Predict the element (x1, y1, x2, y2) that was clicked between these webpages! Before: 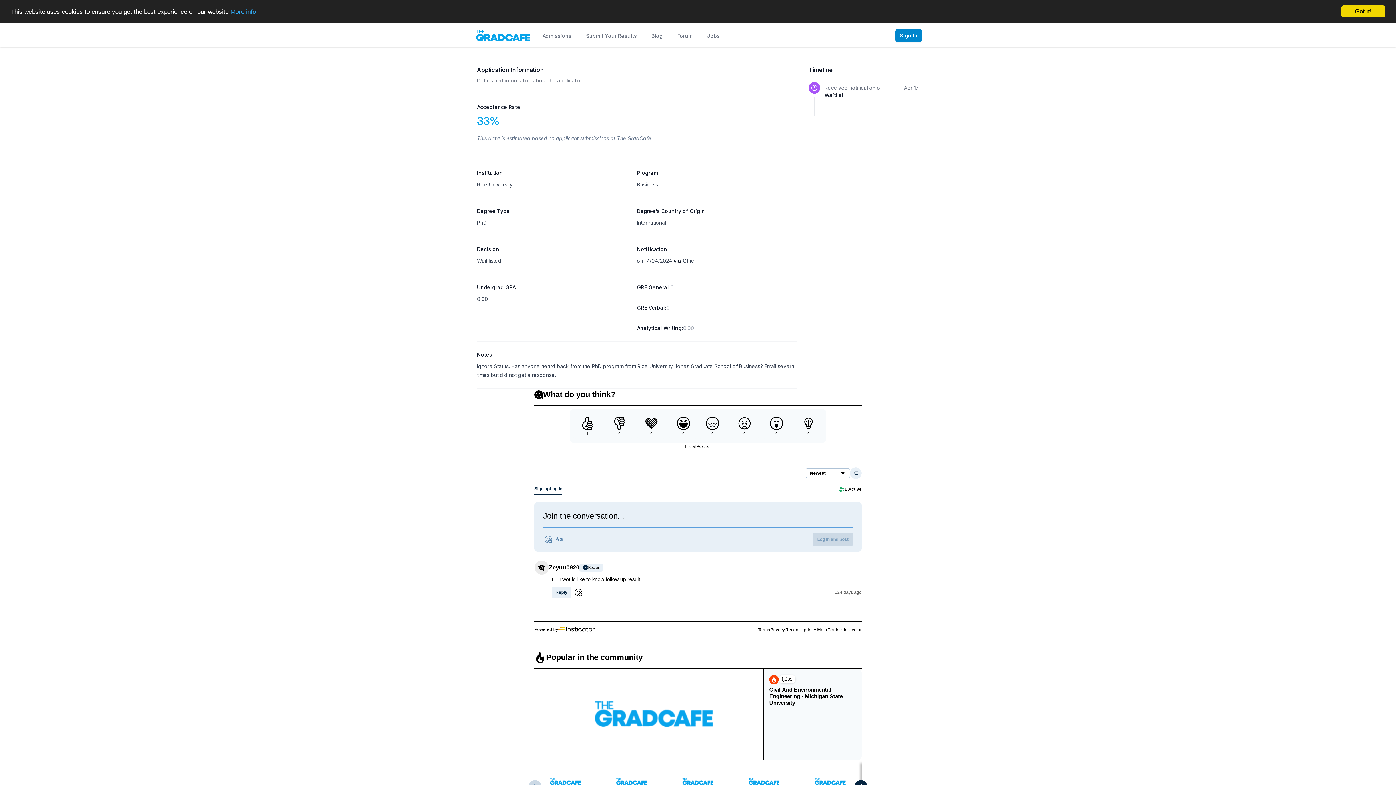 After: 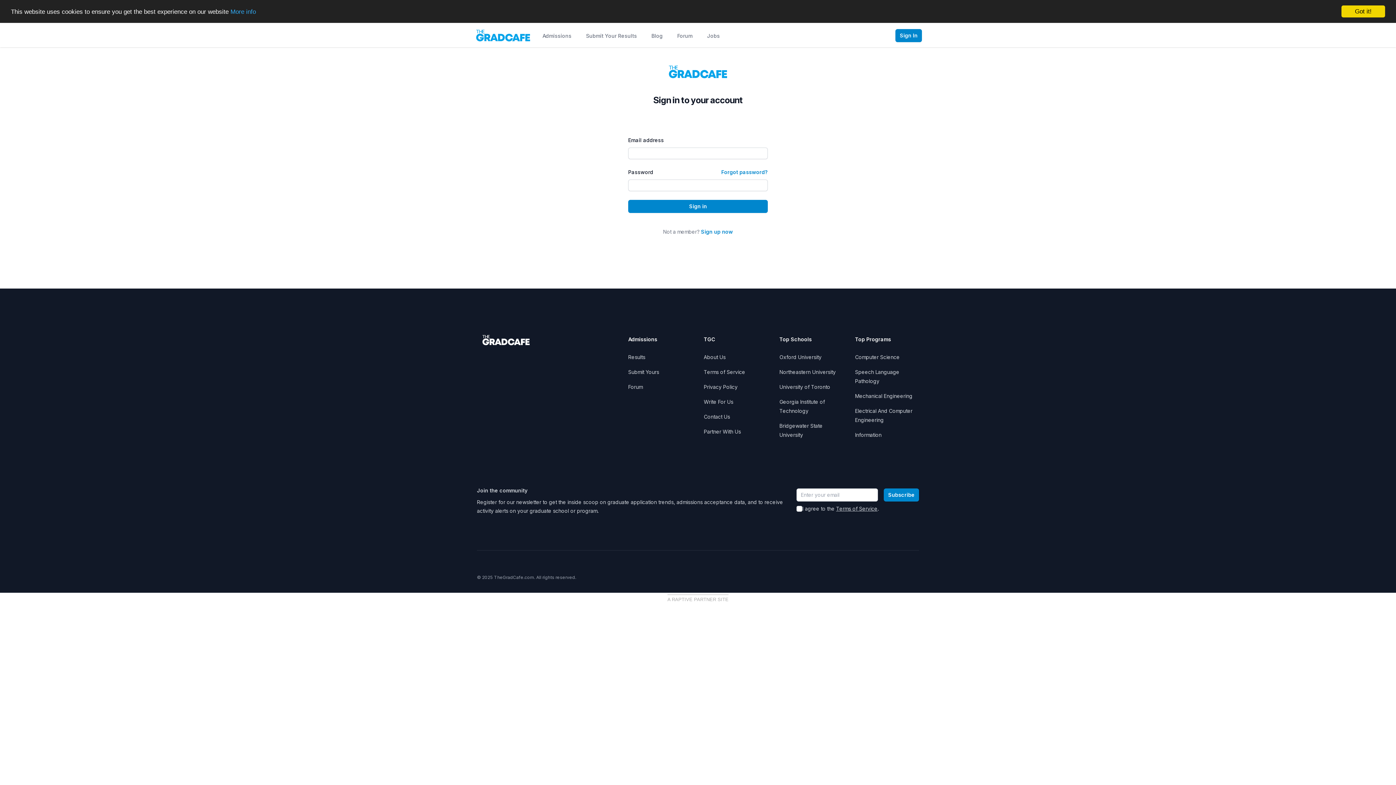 Action: bbox: (895, 23, 922, 36) label: Sign In